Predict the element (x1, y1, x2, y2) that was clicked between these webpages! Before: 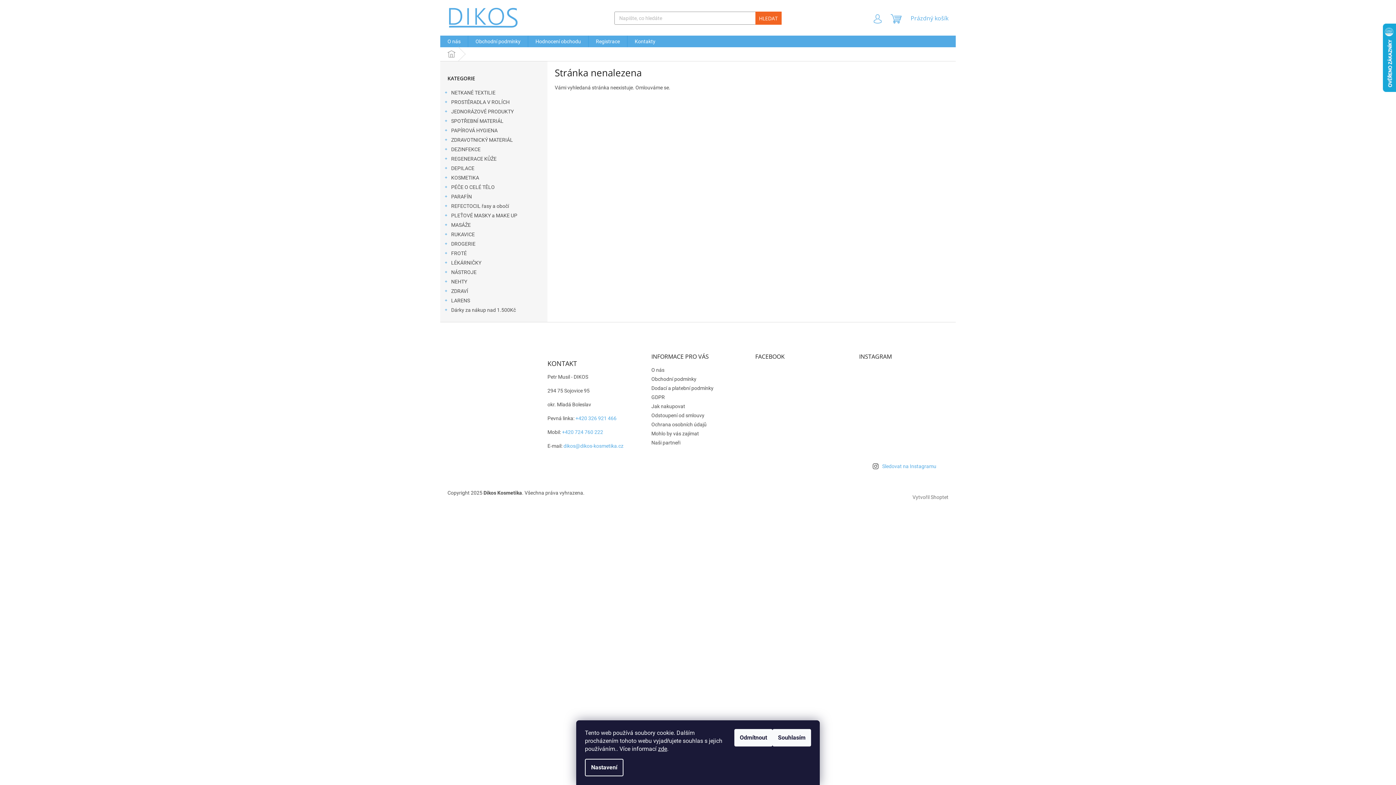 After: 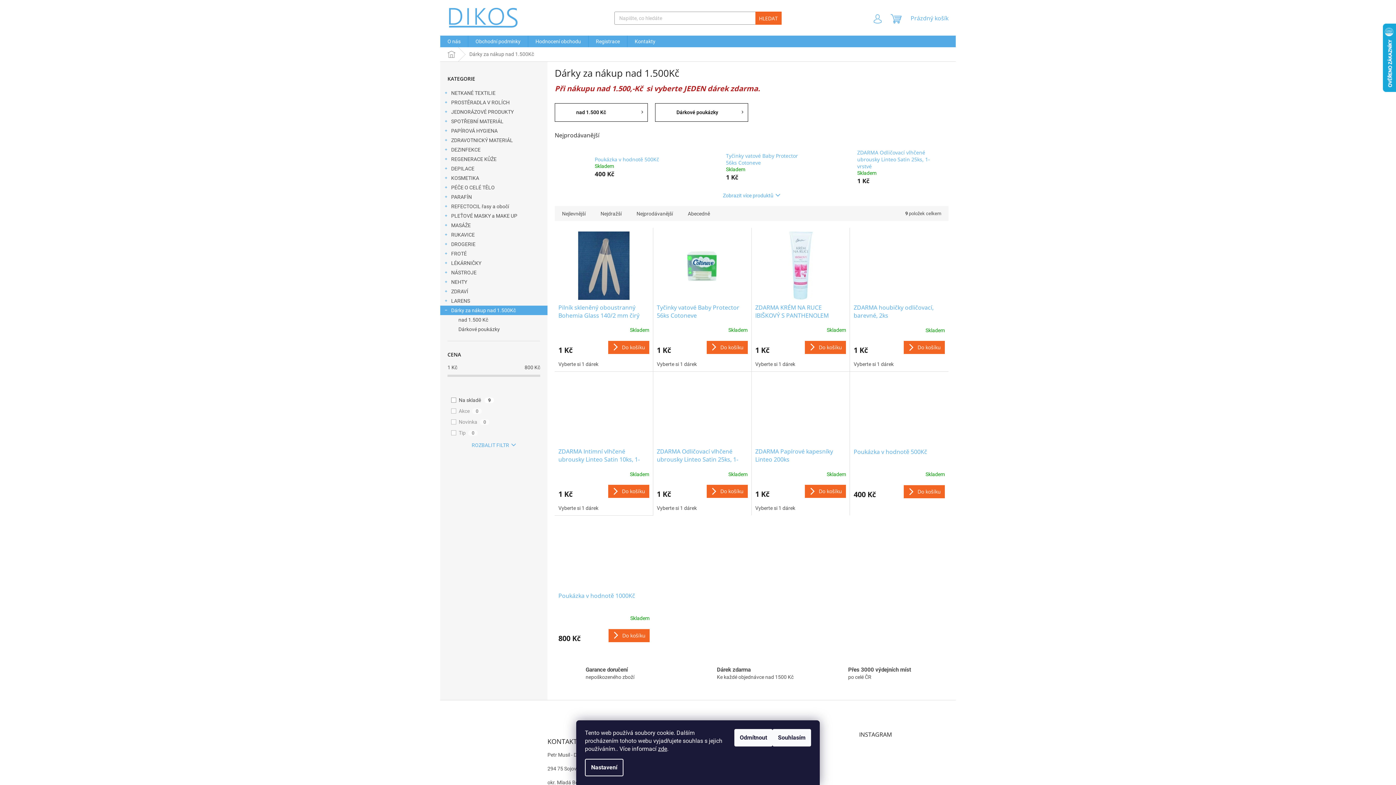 Action: label: Dárky za nákup nad 1.500Kč
  bbox: (440, 305, 547, 314)